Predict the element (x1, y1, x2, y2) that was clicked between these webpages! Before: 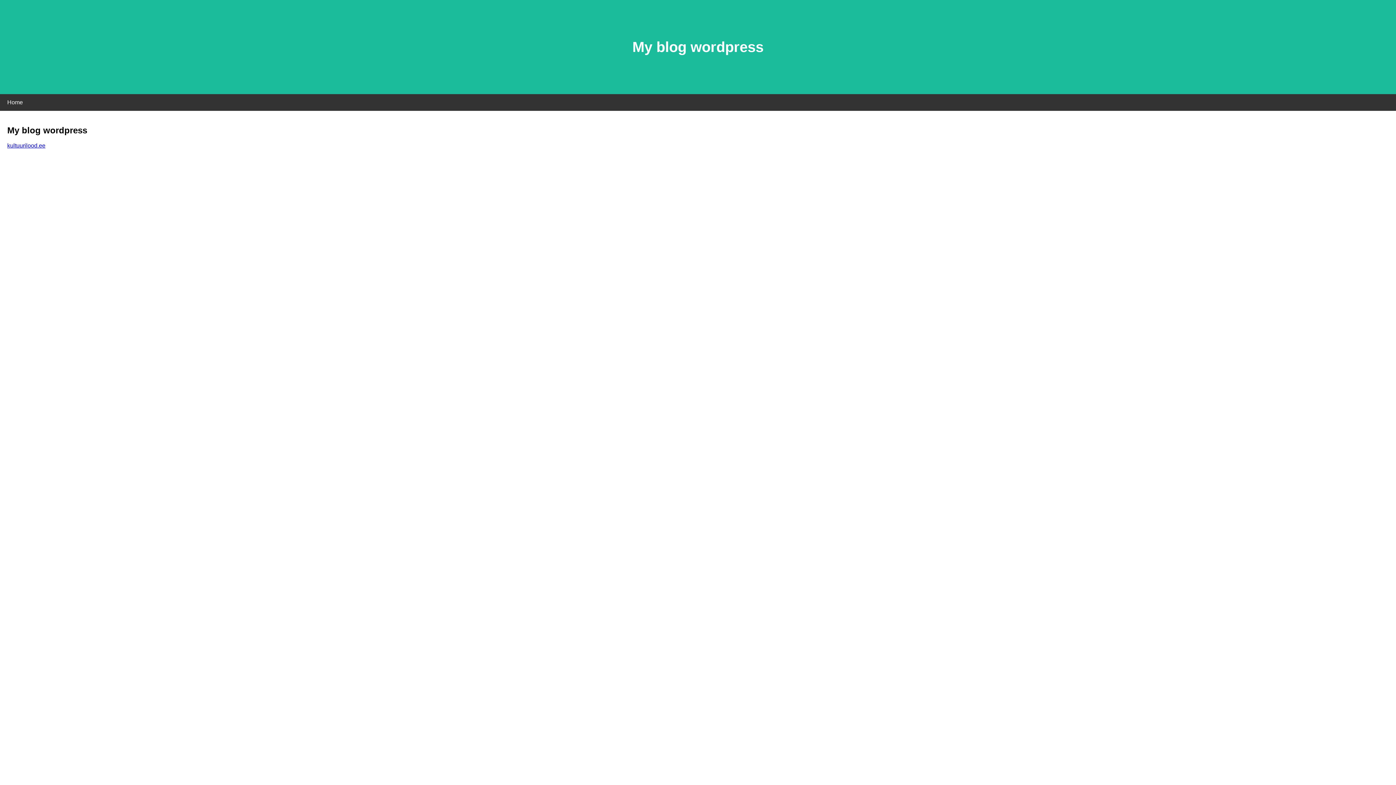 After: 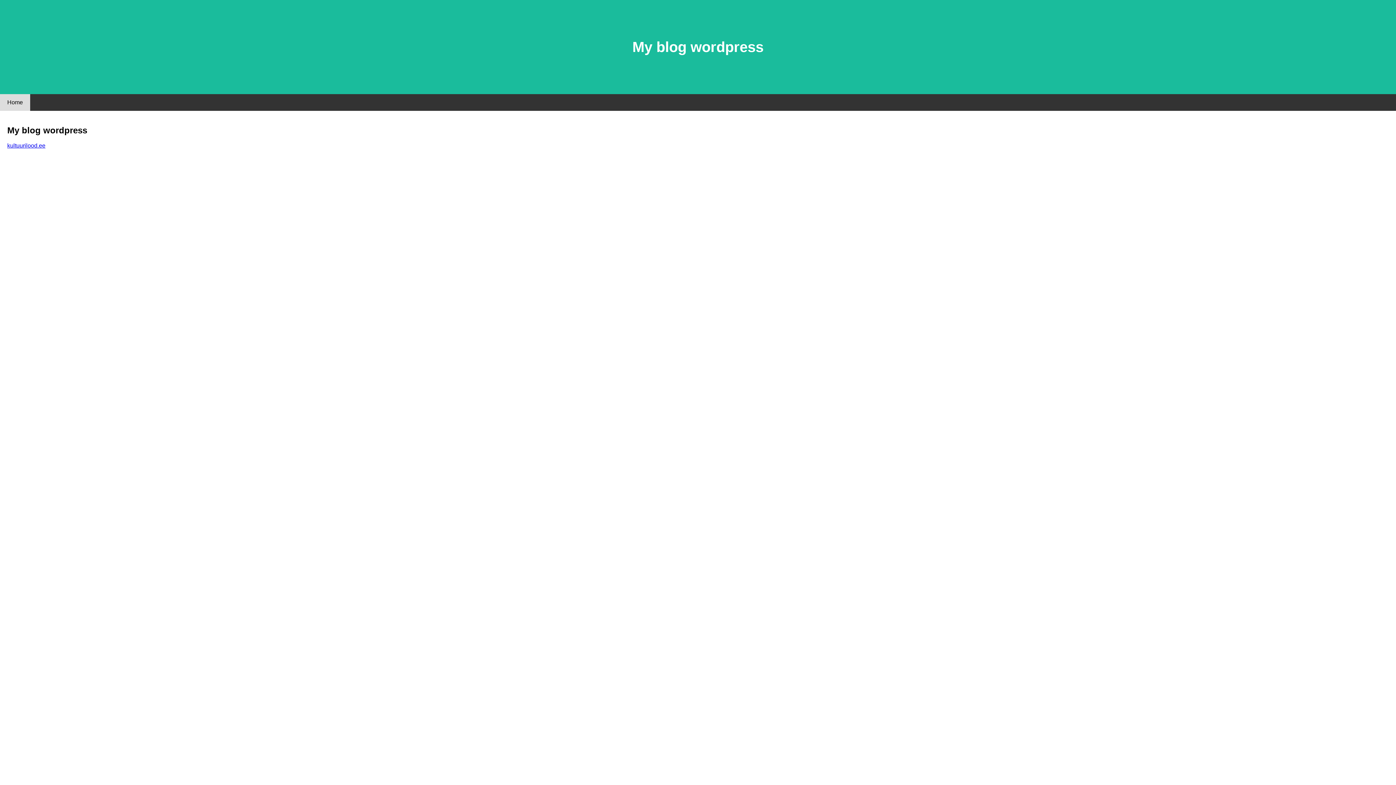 Action: label: Home bbox: (0, 94, 30, 110)